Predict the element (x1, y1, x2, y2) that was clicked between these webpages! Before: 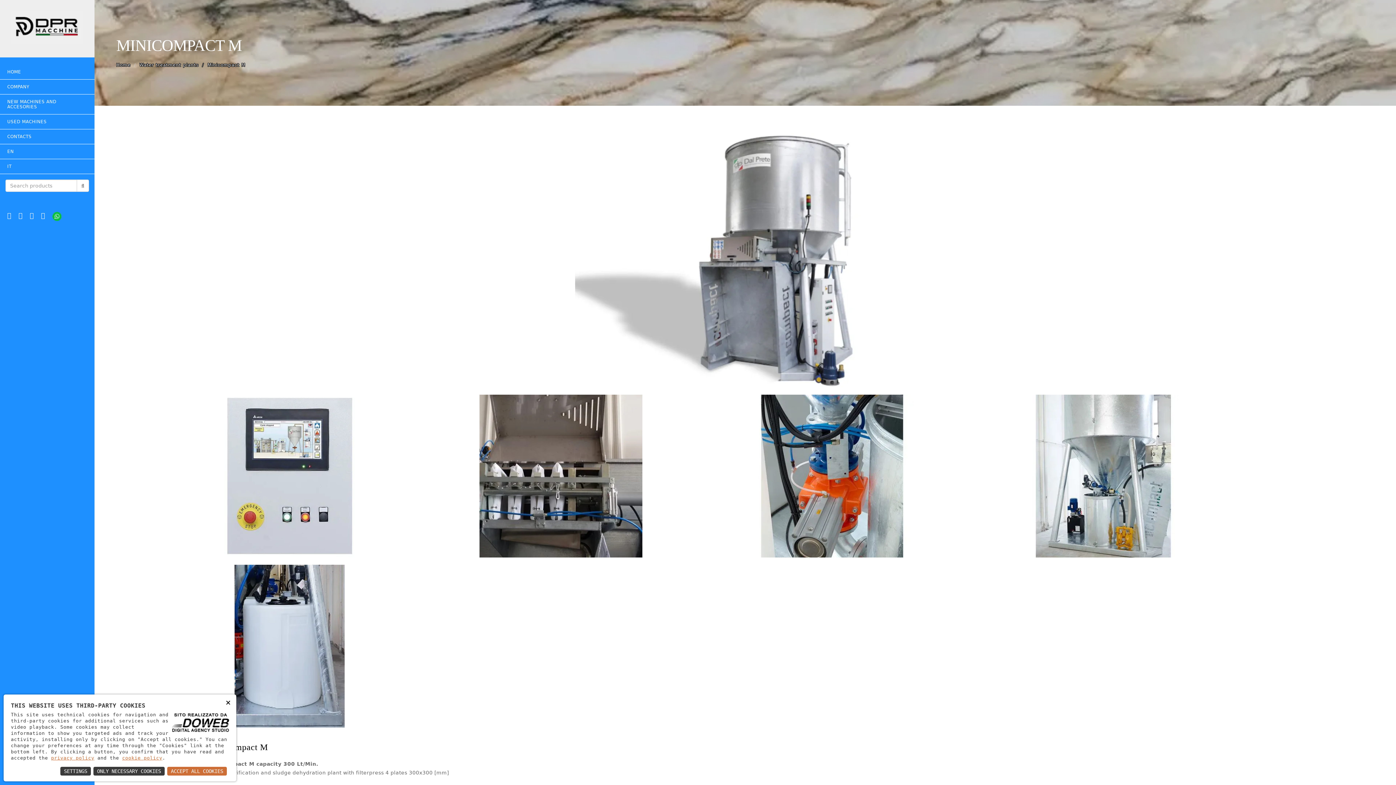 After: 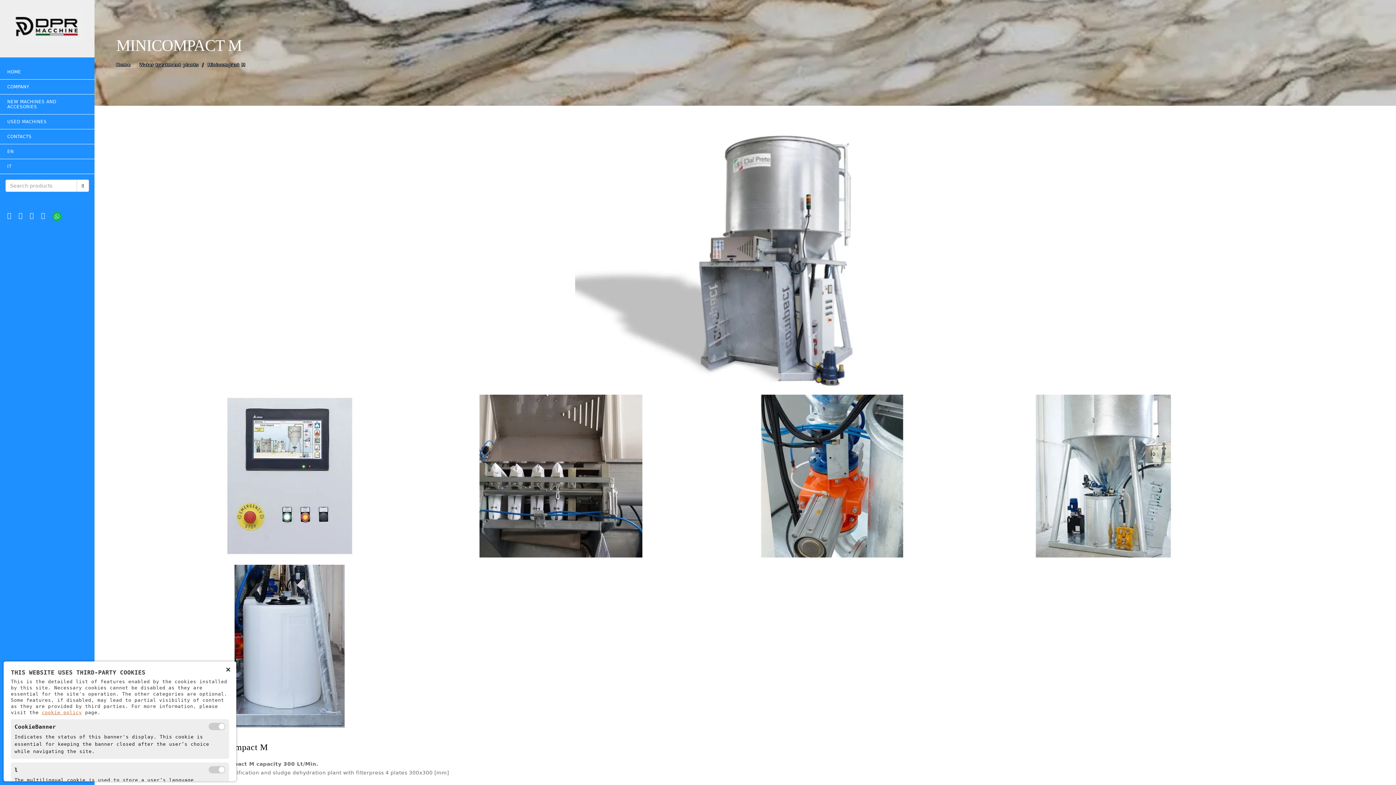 Action: label: SETTINGS bbox: (60, 766, 91, 776)